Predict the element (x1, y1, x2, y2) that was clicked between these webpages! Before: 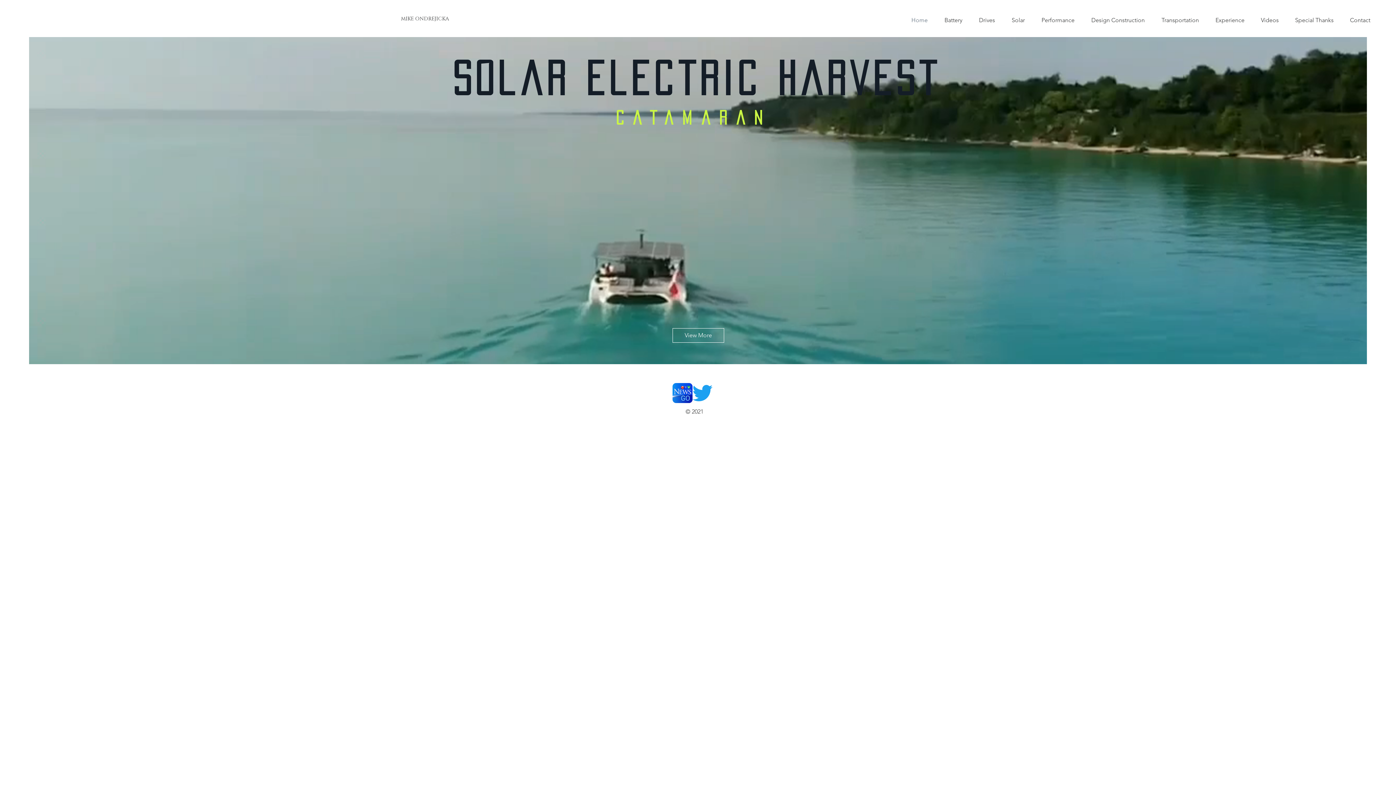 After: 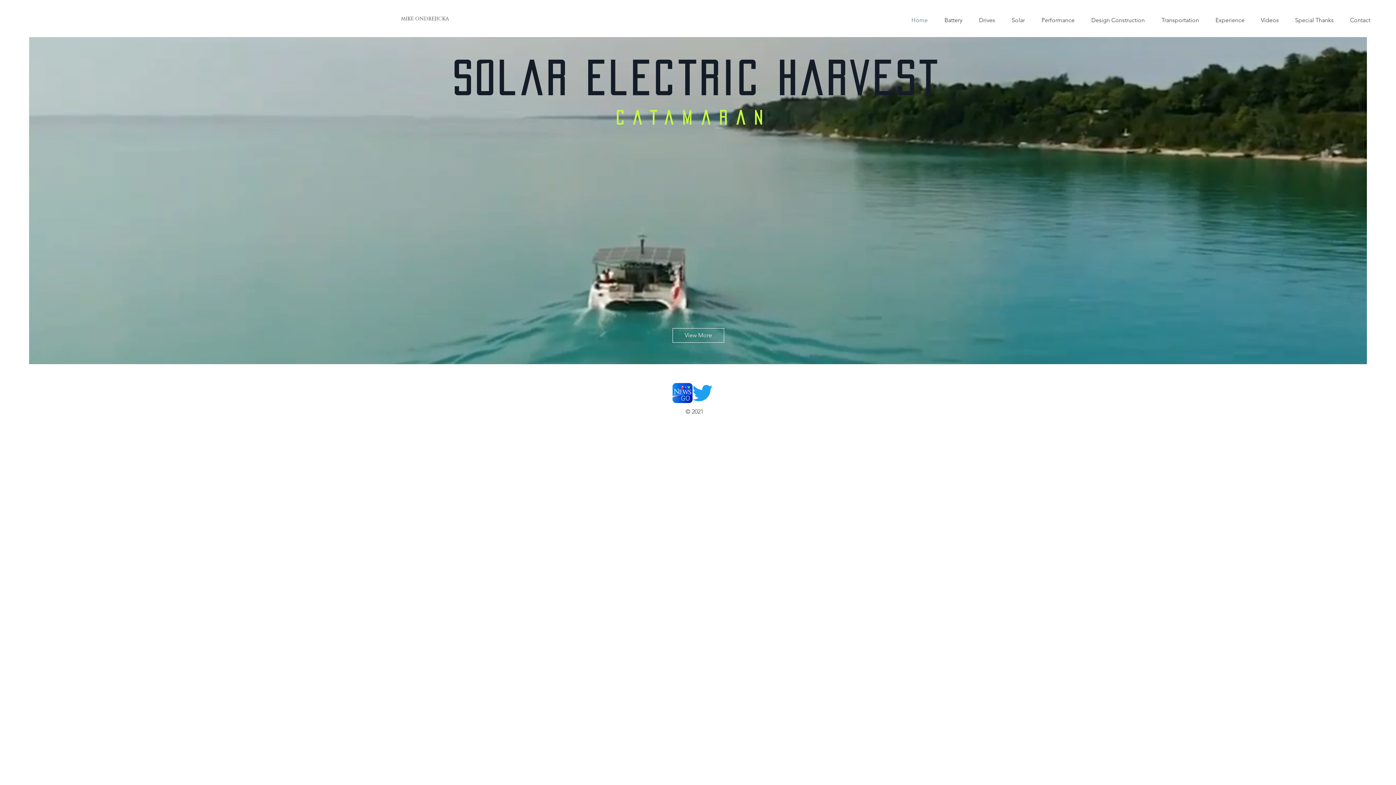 Action: label: ca.bellmedia_edited bbox: (672, 383, 692, 403)